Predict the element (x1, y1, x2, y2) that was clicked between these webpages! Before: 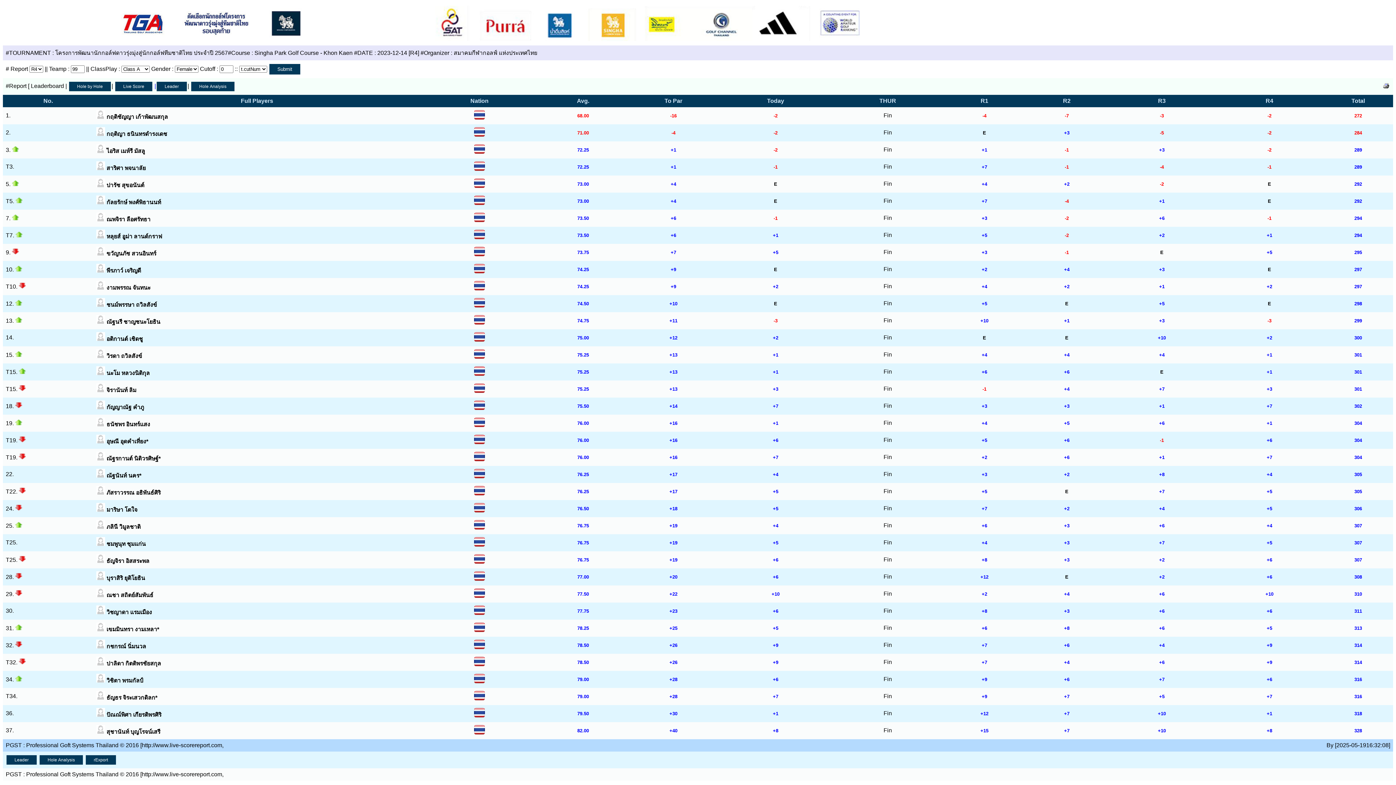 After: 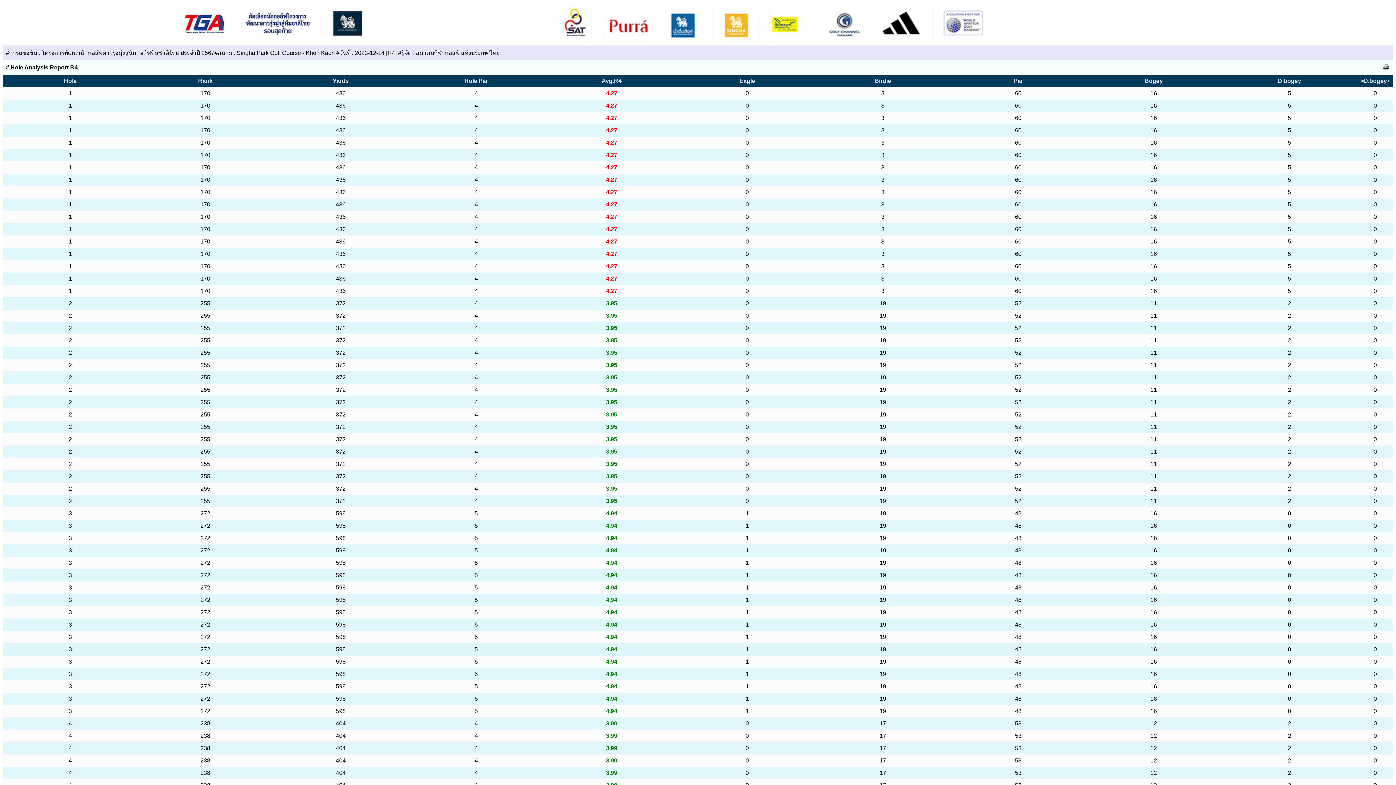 Action: bbox: (39, 755, 82, 765) label: Hole Analysis